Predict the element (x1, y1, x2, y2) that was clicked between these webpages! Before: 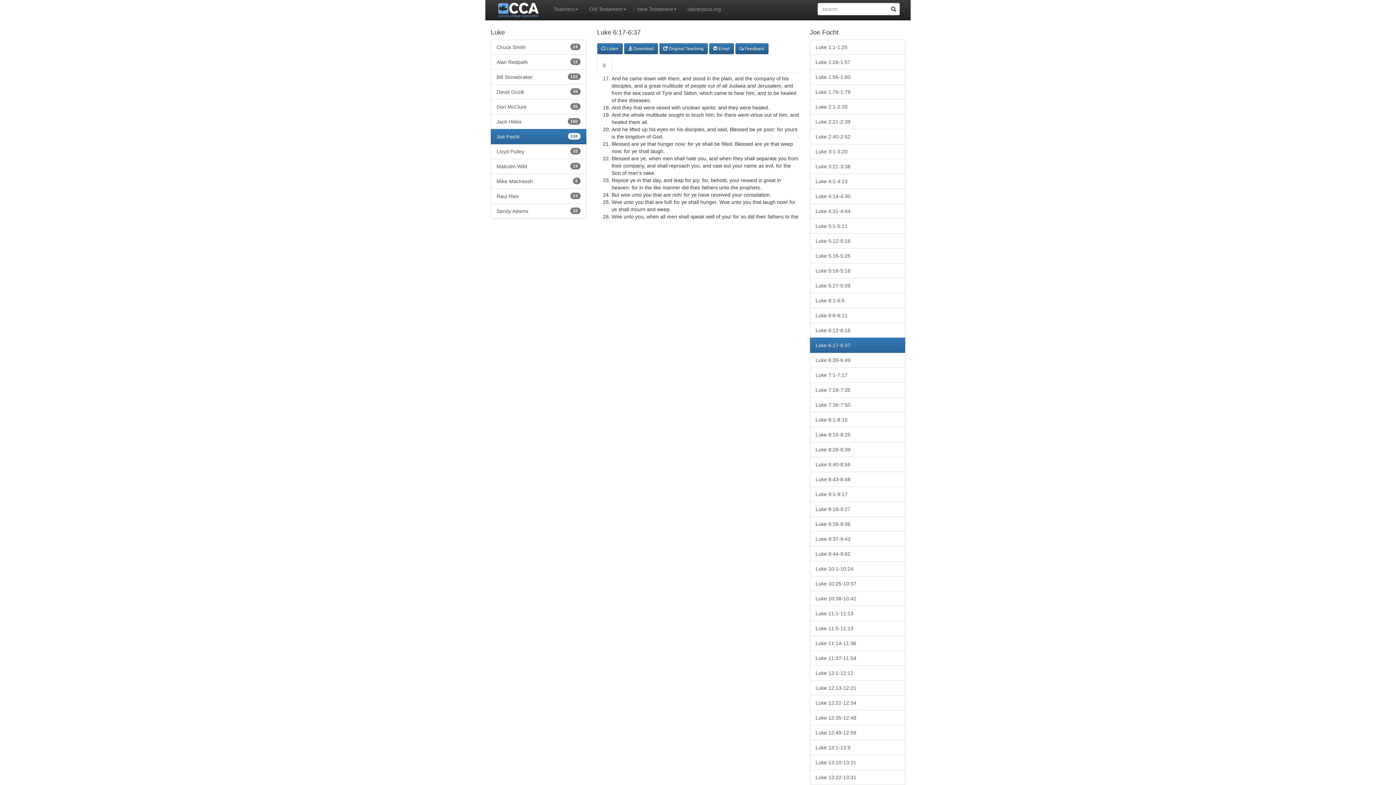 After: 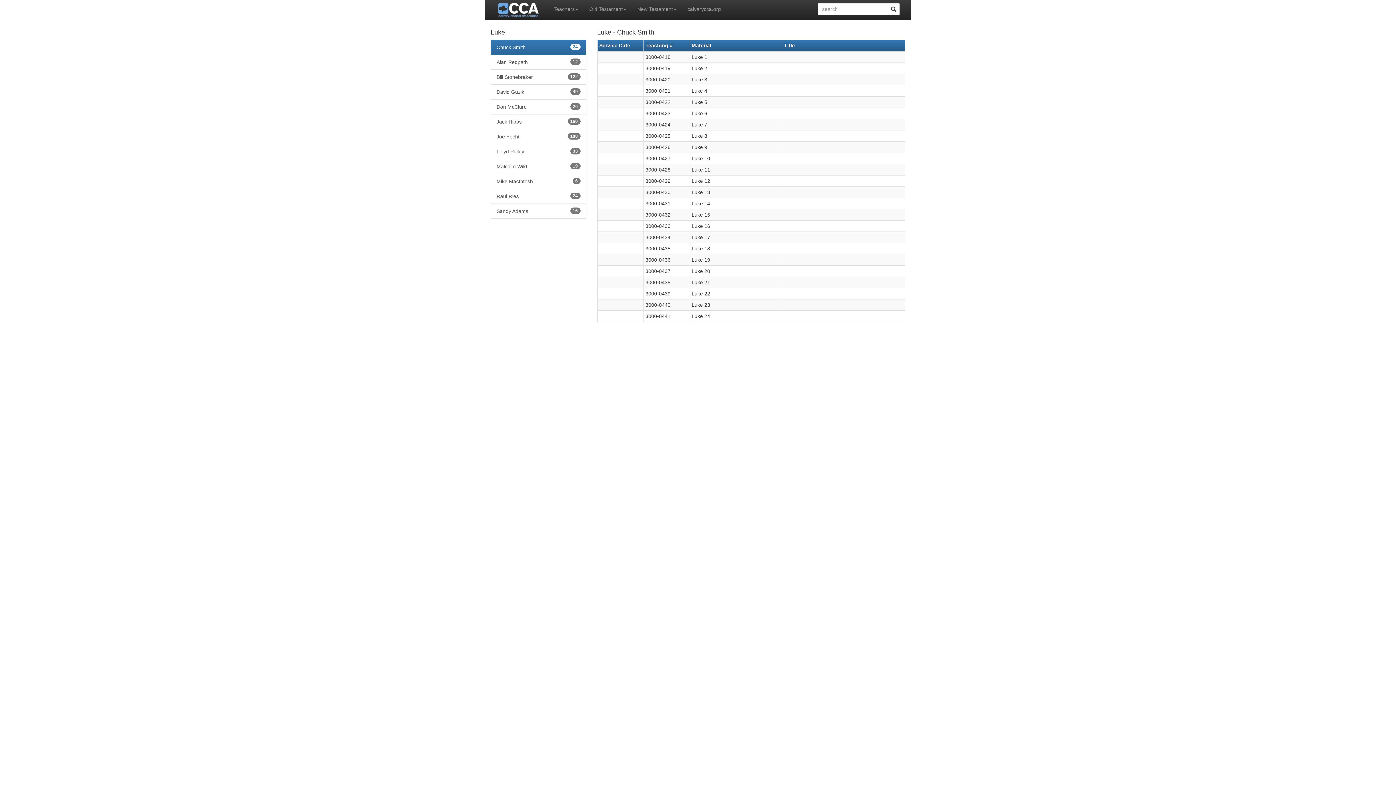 Action: label: Chuck Smith 
24 bbox: (490, 39, 586, 54)